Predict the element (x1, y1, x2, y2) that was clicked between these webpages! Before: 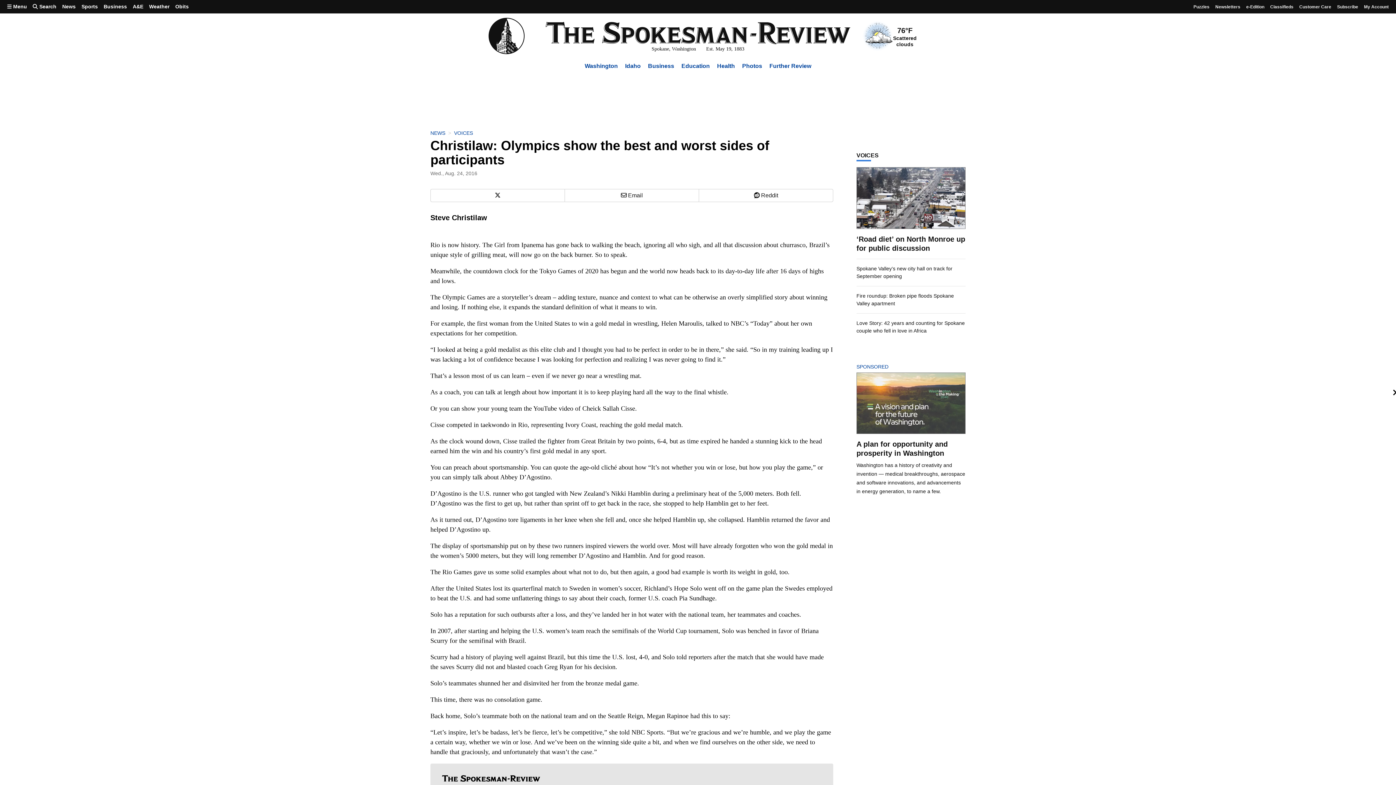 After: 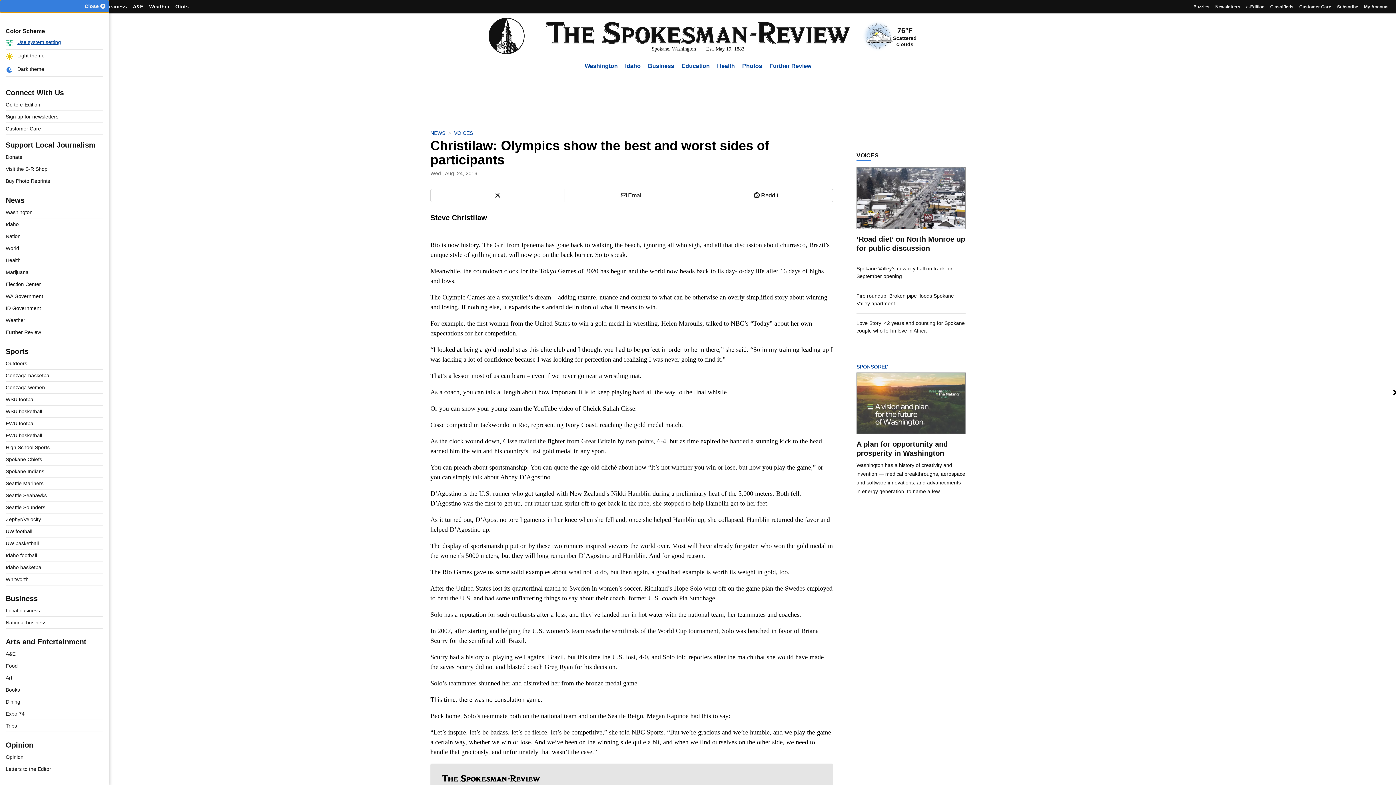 Action: label:  Menu bbox: (4, 0, 29, 13)